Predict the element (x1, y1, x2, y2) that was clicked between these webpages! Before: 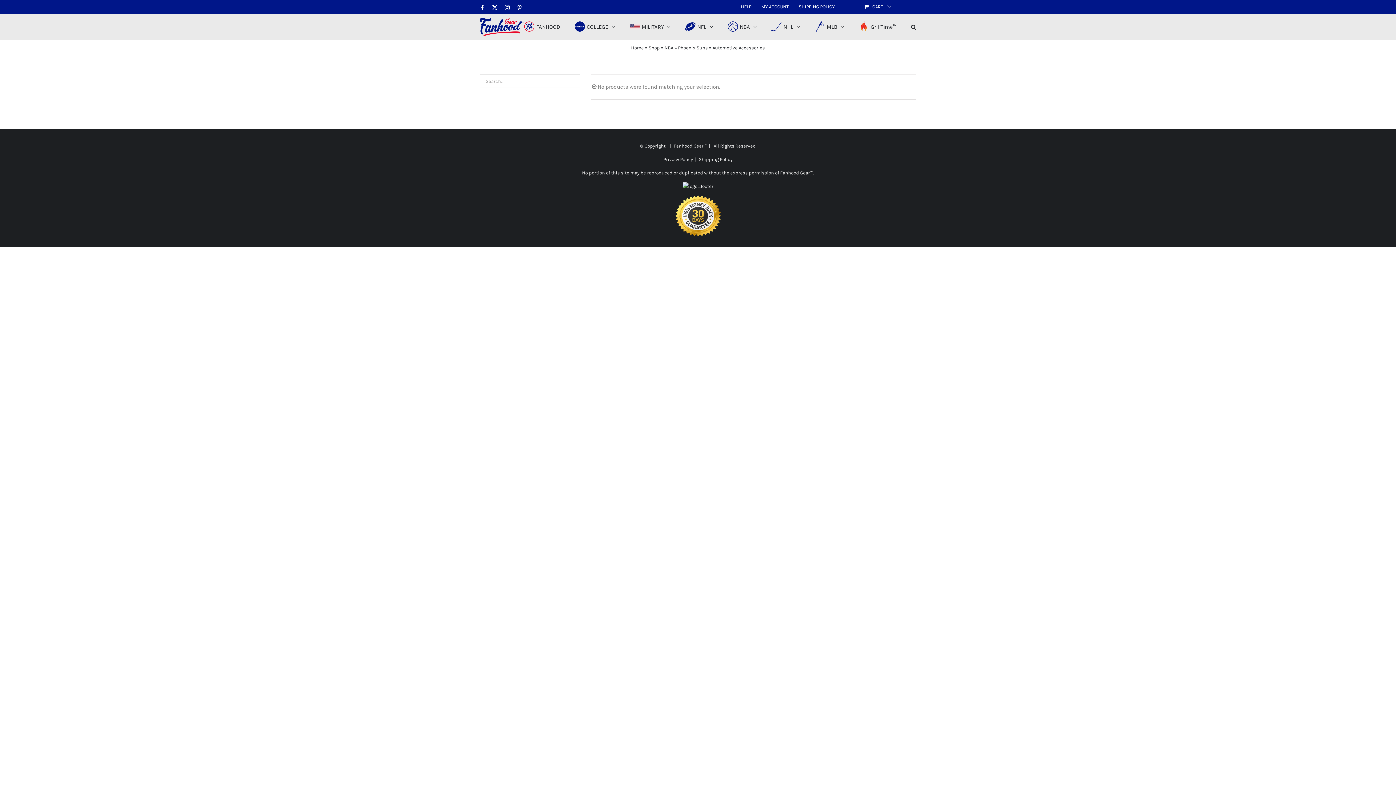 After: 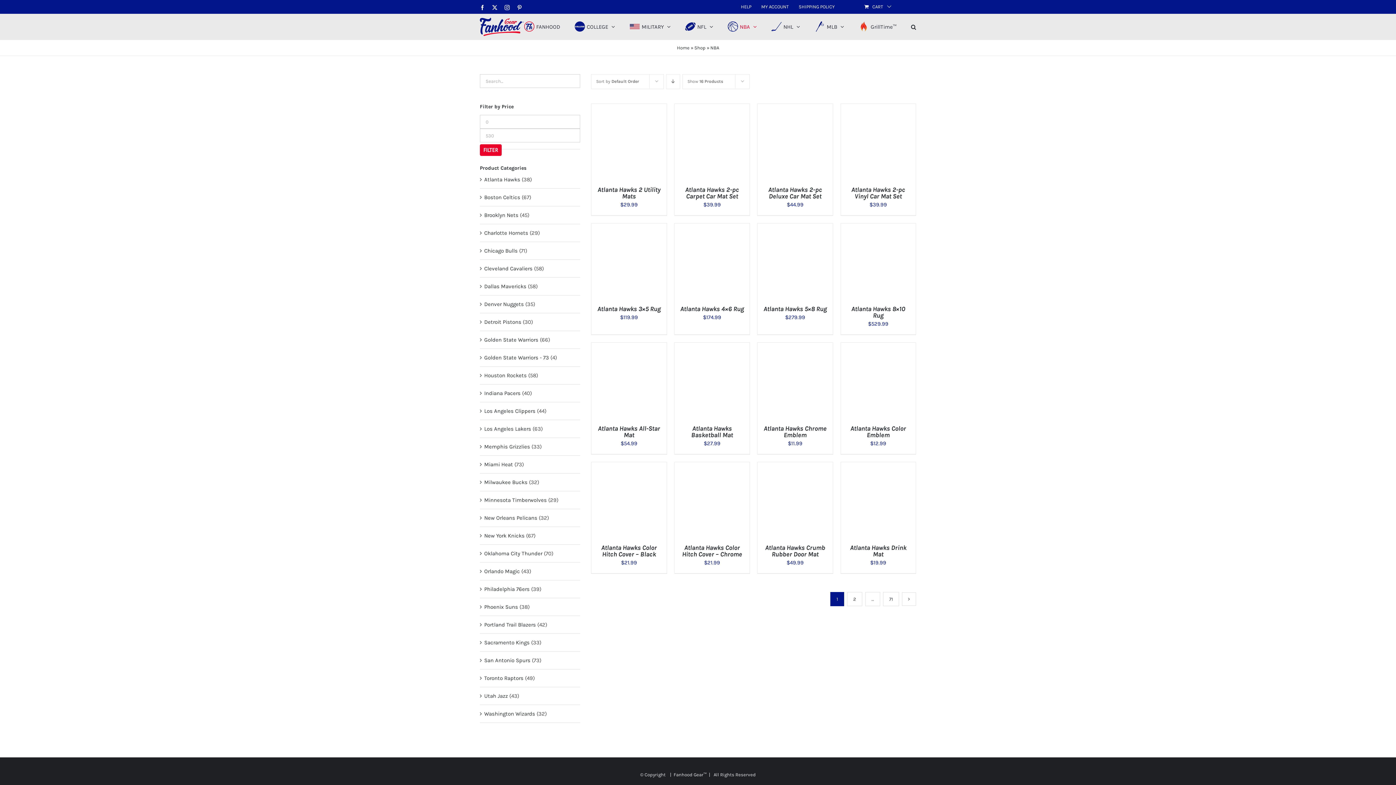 Action: label: NBA bbox: (664, 44, 673, 50)